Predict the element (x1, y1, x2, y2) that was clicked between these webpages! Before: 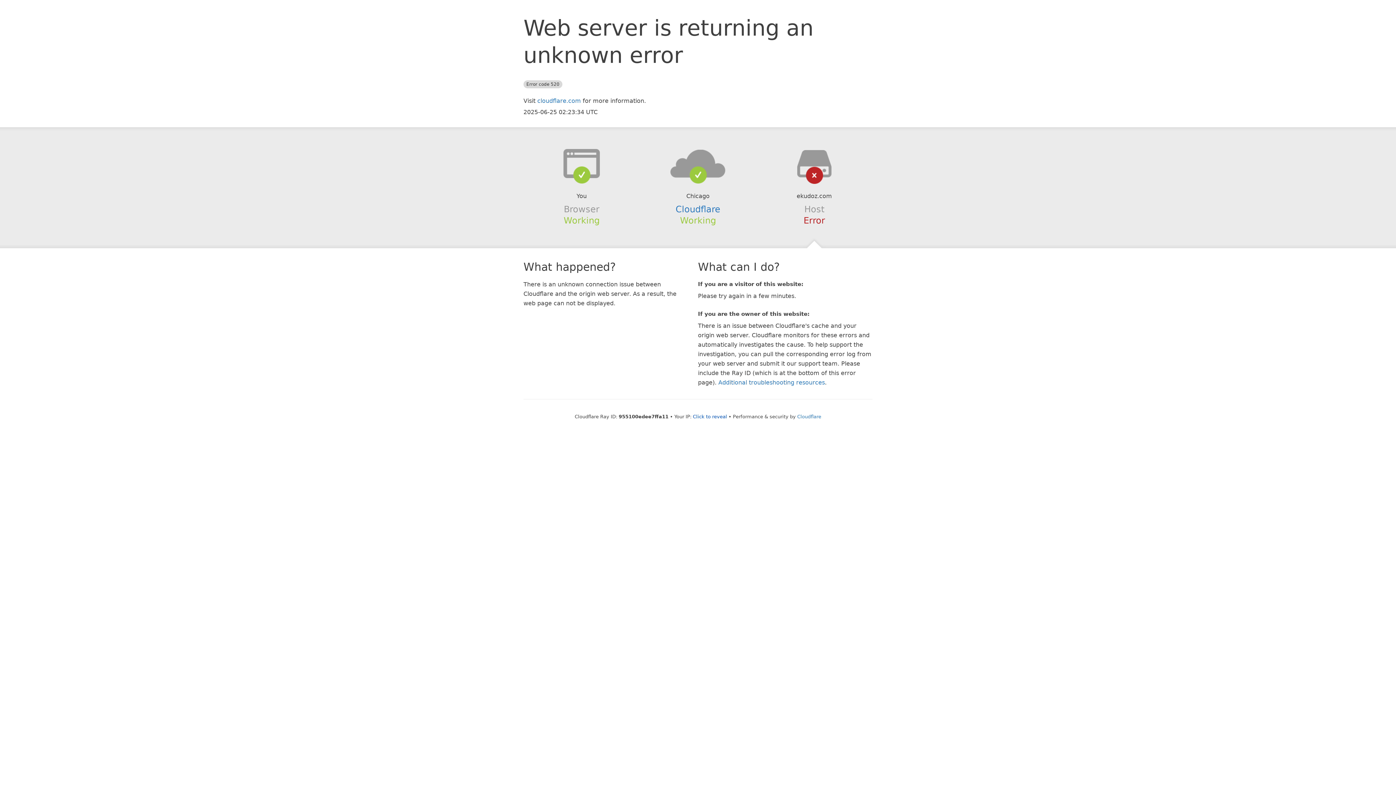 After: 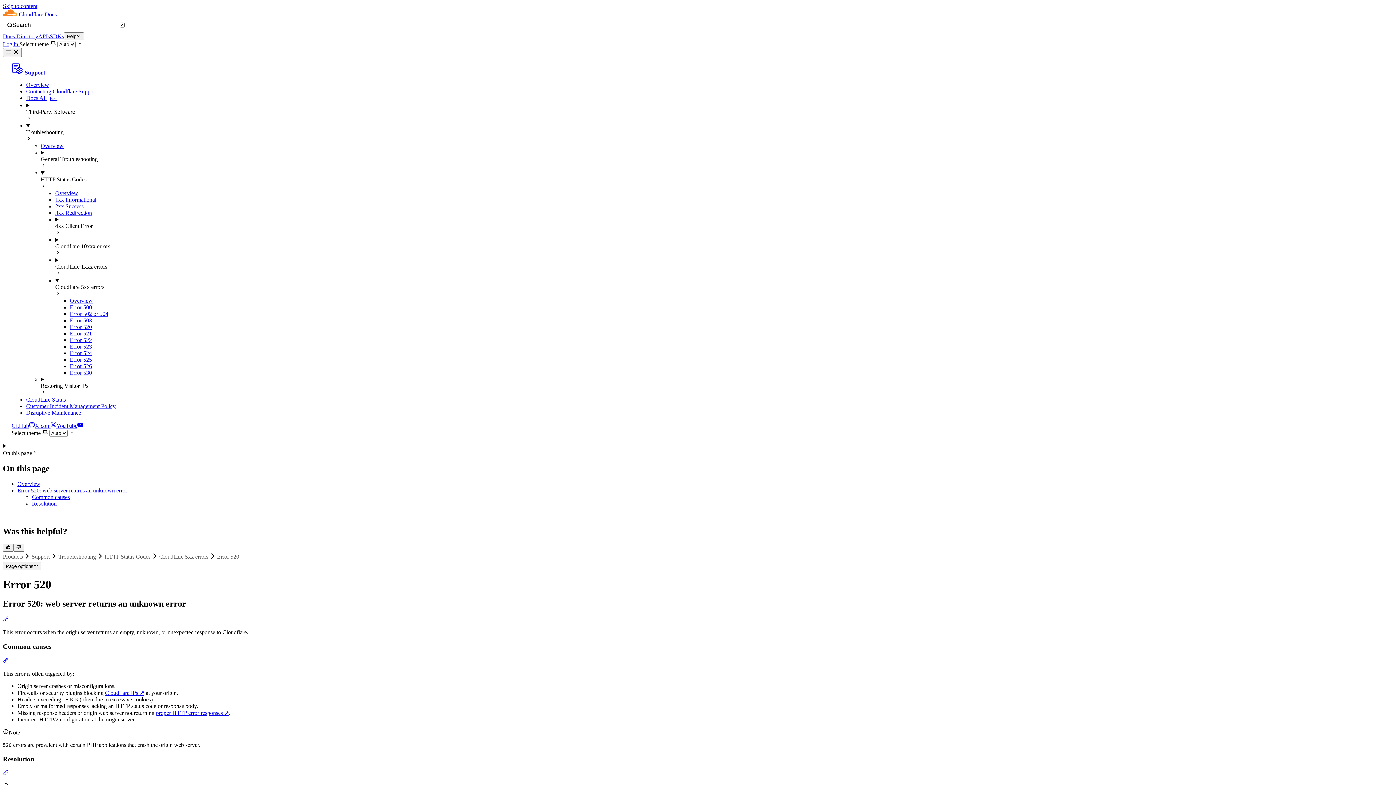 Action: label: Additional troubleshooting resources bbox: (718, 379, 825, 386)